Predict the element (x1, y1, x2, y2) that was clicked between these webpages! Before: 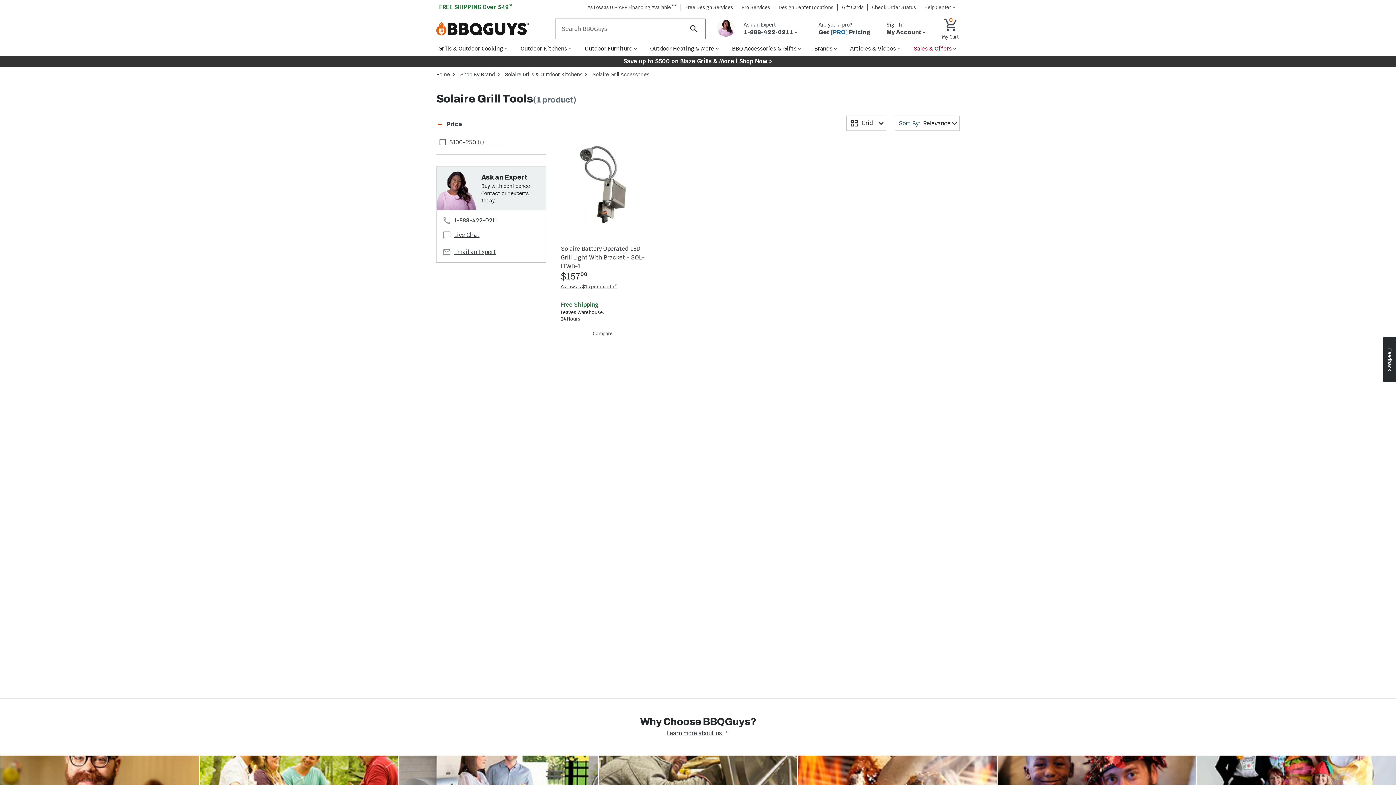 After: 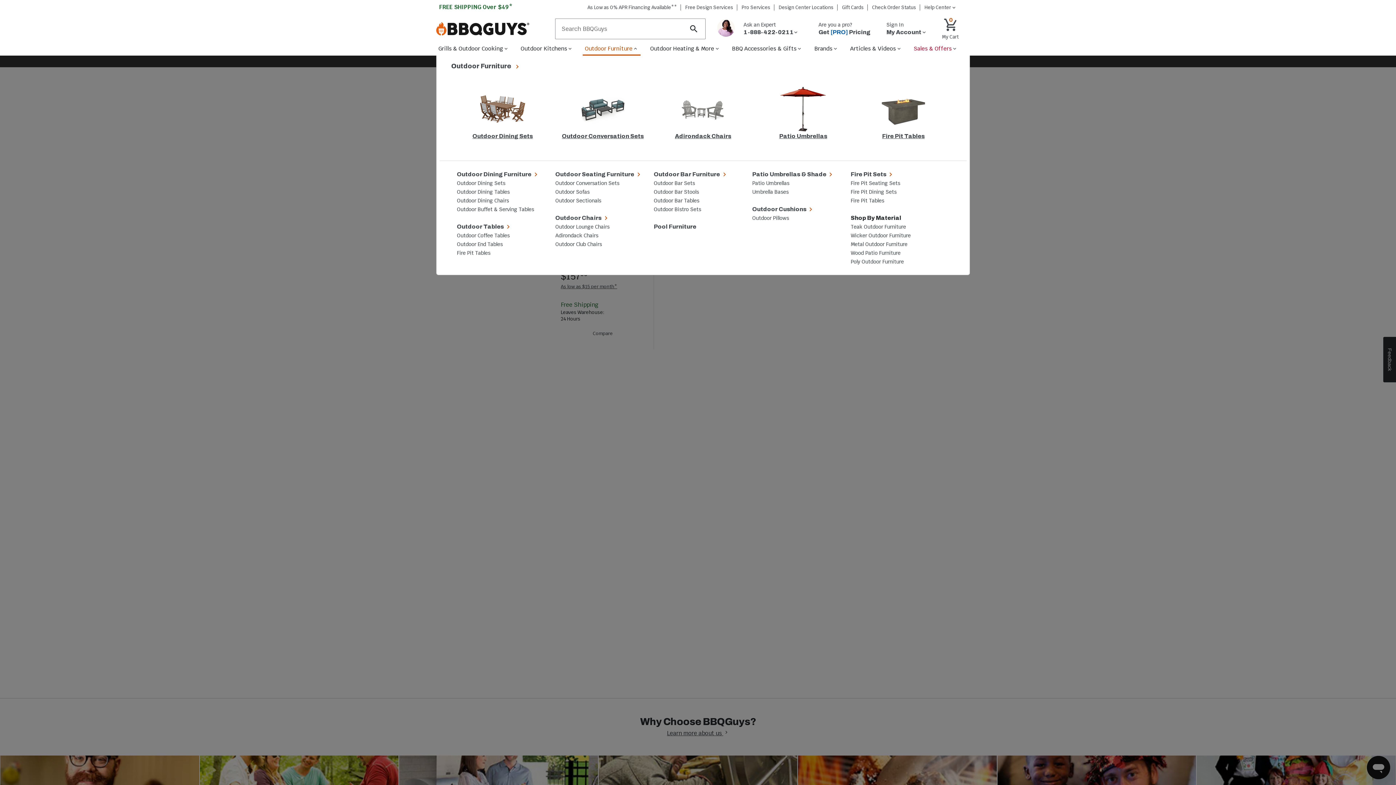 Action: bbox: (583, 41, 640, 55) label: Outdoor Furniture